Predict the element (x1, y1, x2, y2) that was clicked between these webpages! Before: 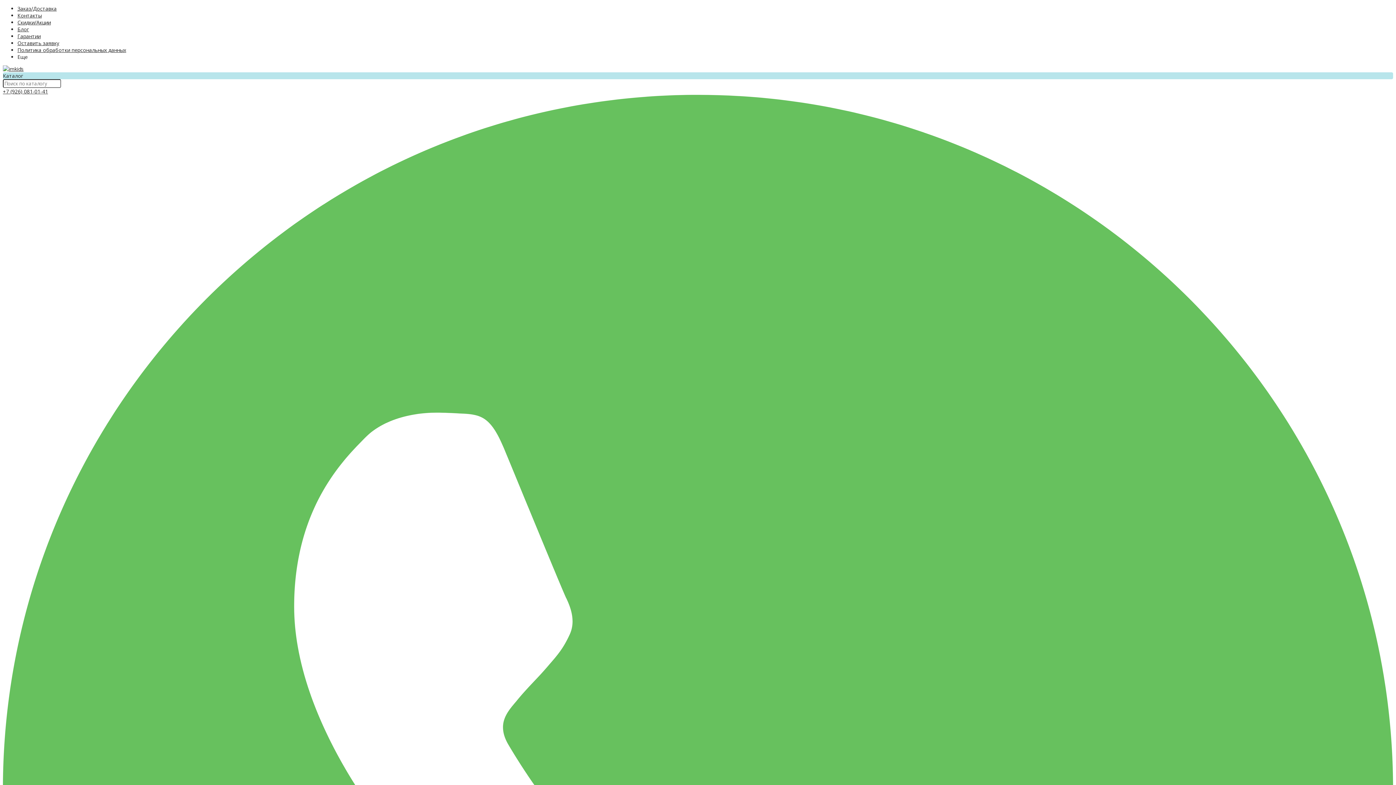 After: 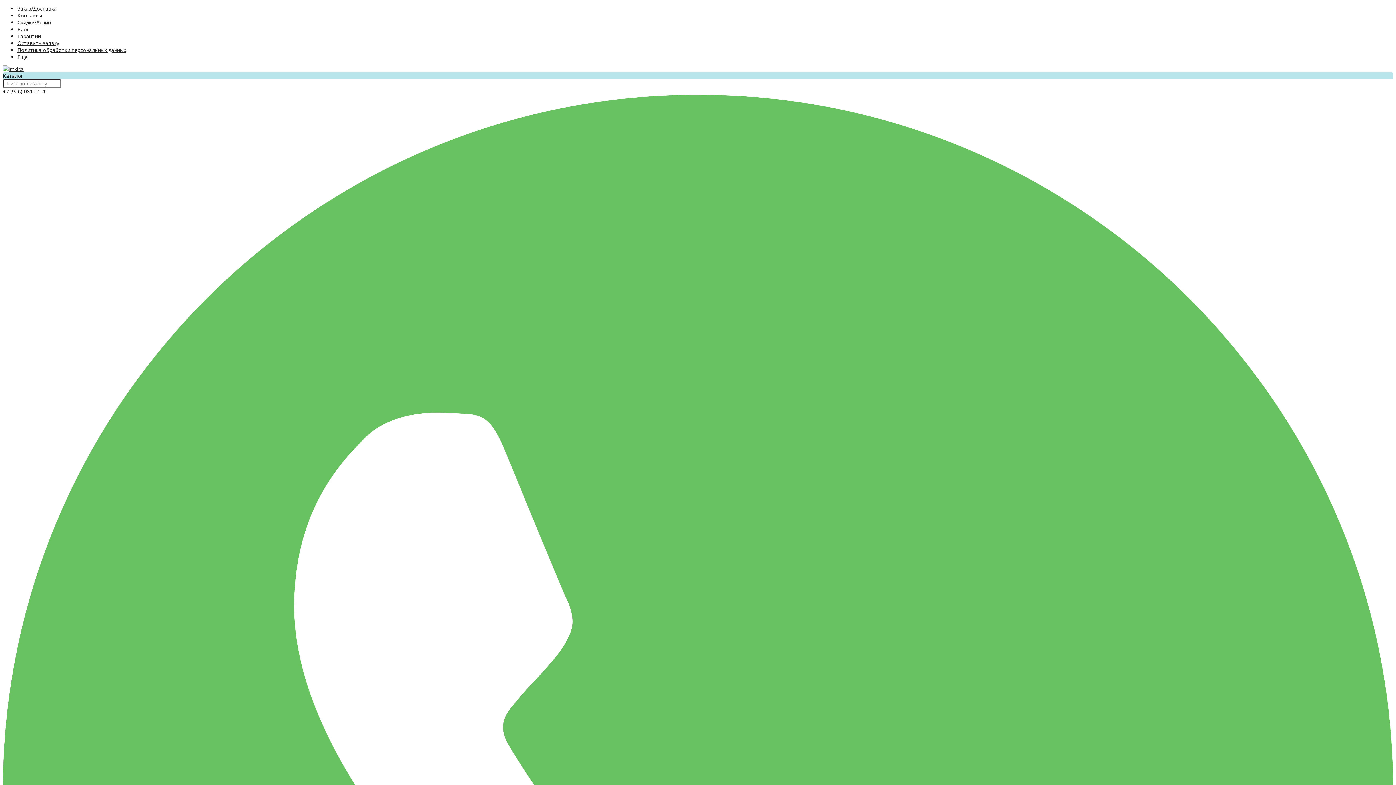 Action: bbox: (2, 88, 48, 94) label: +7 (926) 081-01-41